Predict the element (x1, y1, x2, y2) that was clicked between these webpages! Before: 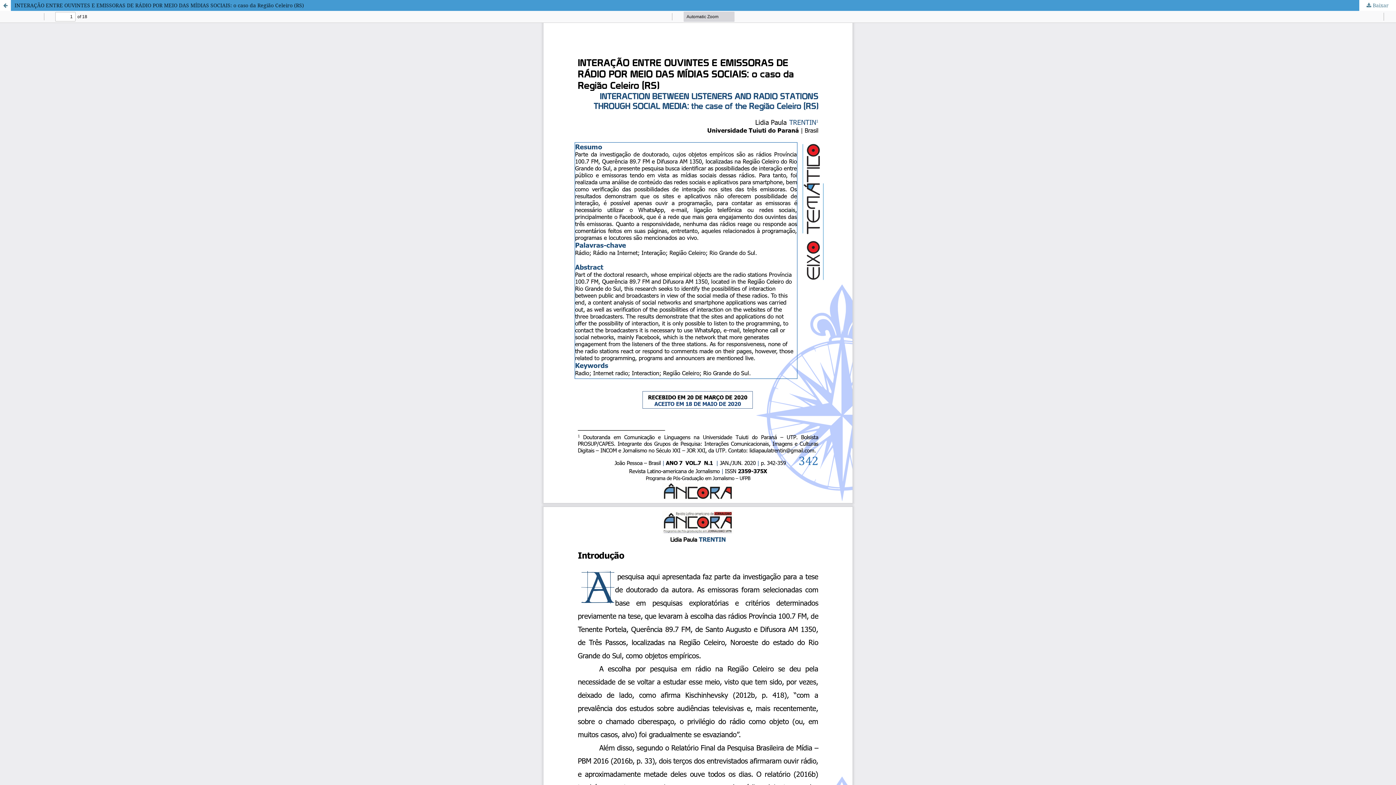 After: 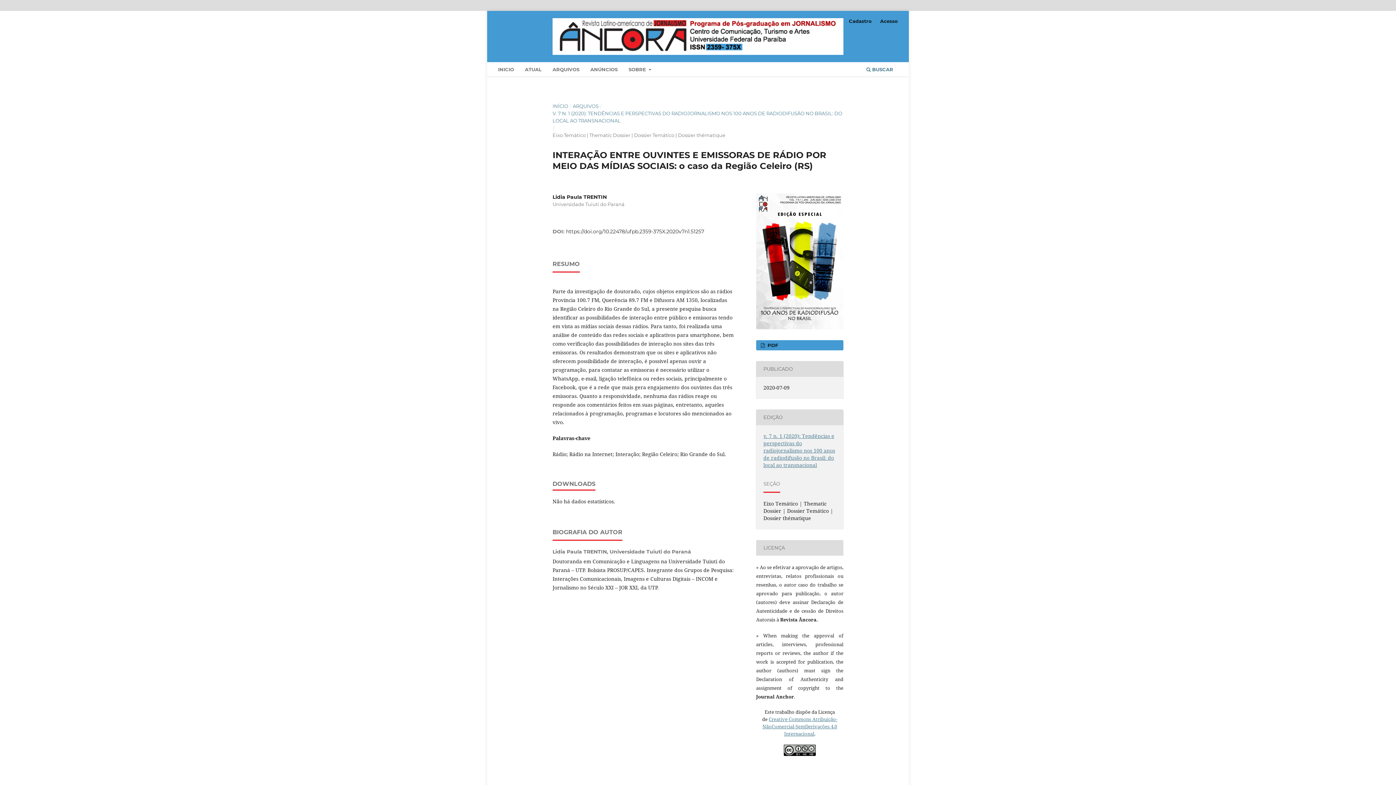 Action: label: INTERAÇÃO ENTRE OUVINTES E EMISSORAS DE RÁDIO POR MEIO DAS MÍDIAS SOCIAIS: o caso da Região Celeiro (RS) bbox: (0, 0, 1396, 10)